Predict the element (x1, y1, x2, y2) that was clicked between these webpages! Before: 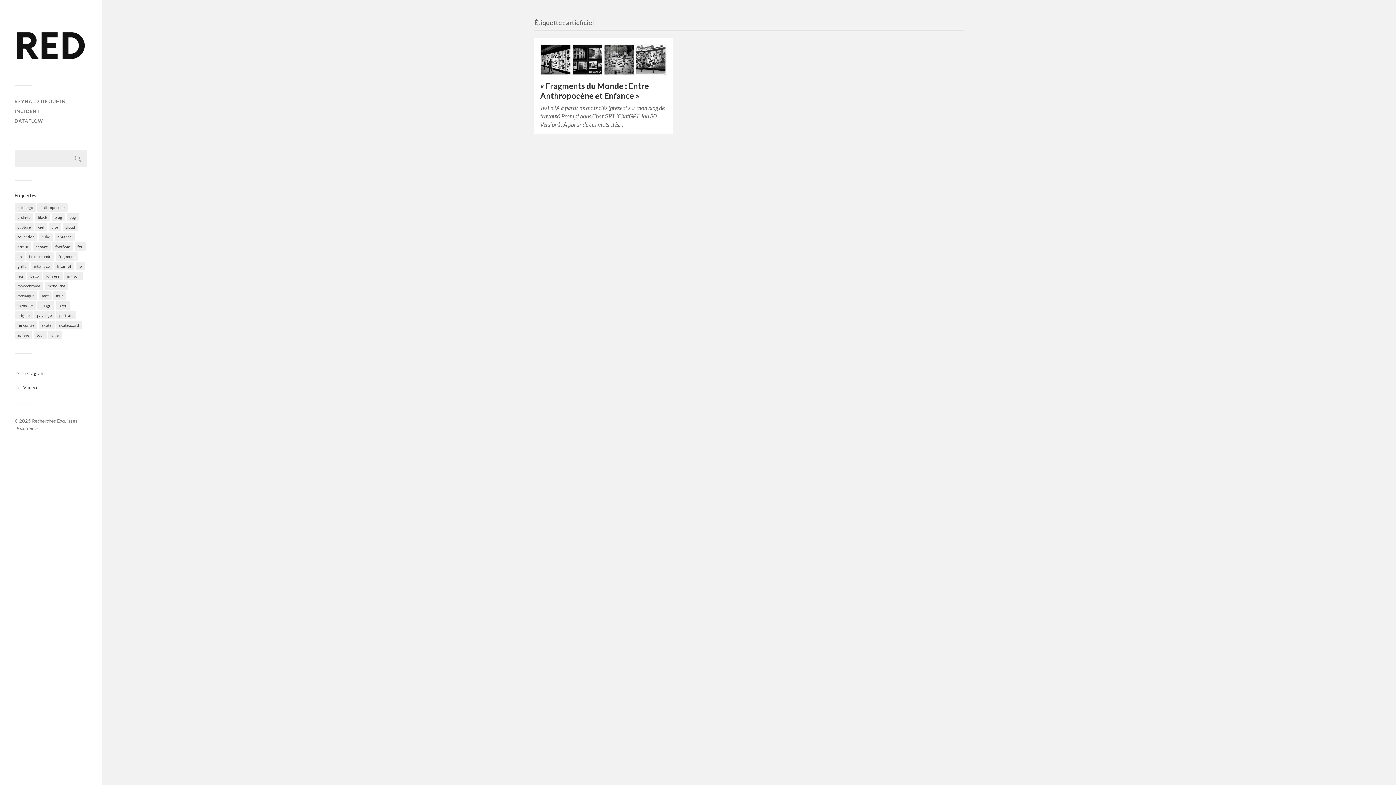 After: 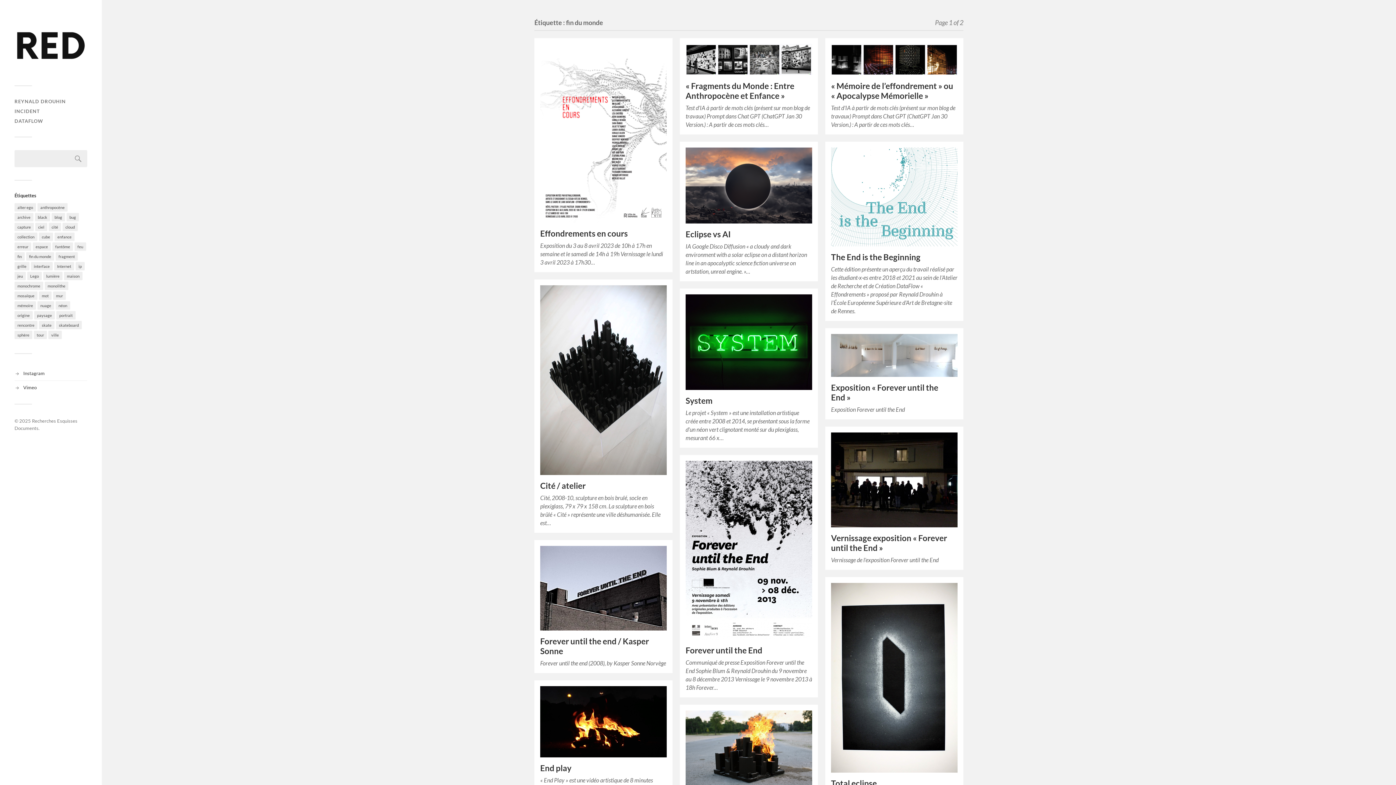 Action: bbox: (26, 252, 54, 260) label: fin du monde (46 éléments)